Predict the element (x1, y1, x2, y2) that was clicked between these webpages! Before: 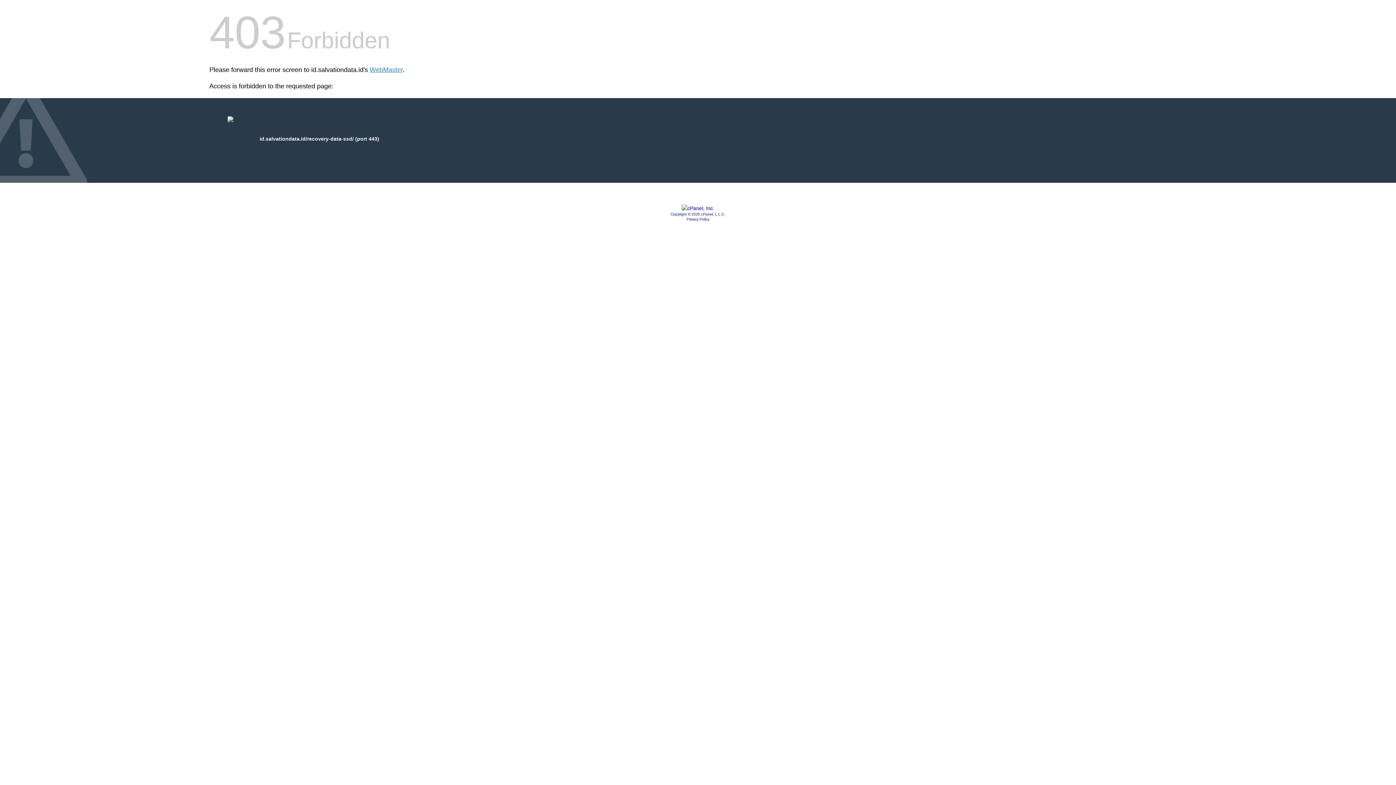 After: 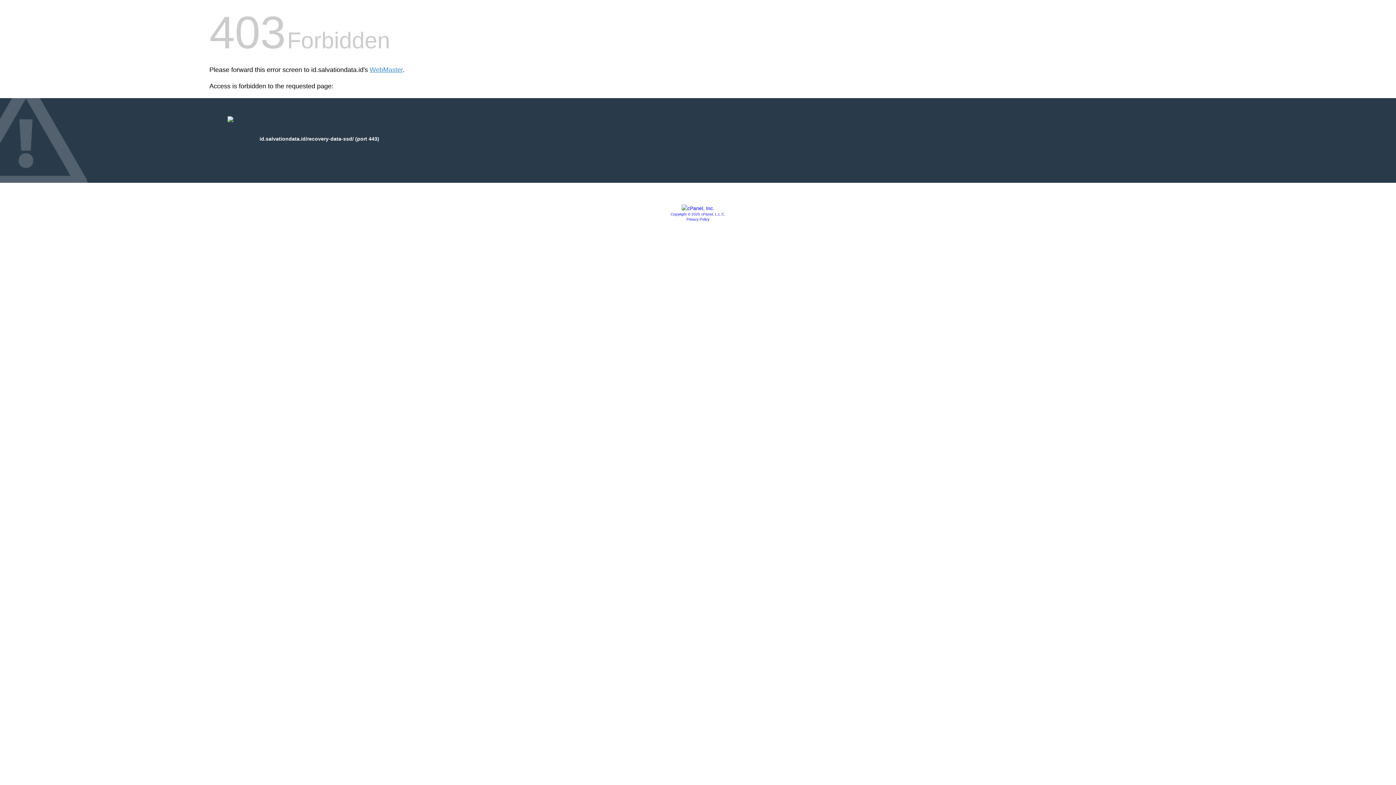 Action: bbox: (686, 217, 709, 221) label: Privacy Policy